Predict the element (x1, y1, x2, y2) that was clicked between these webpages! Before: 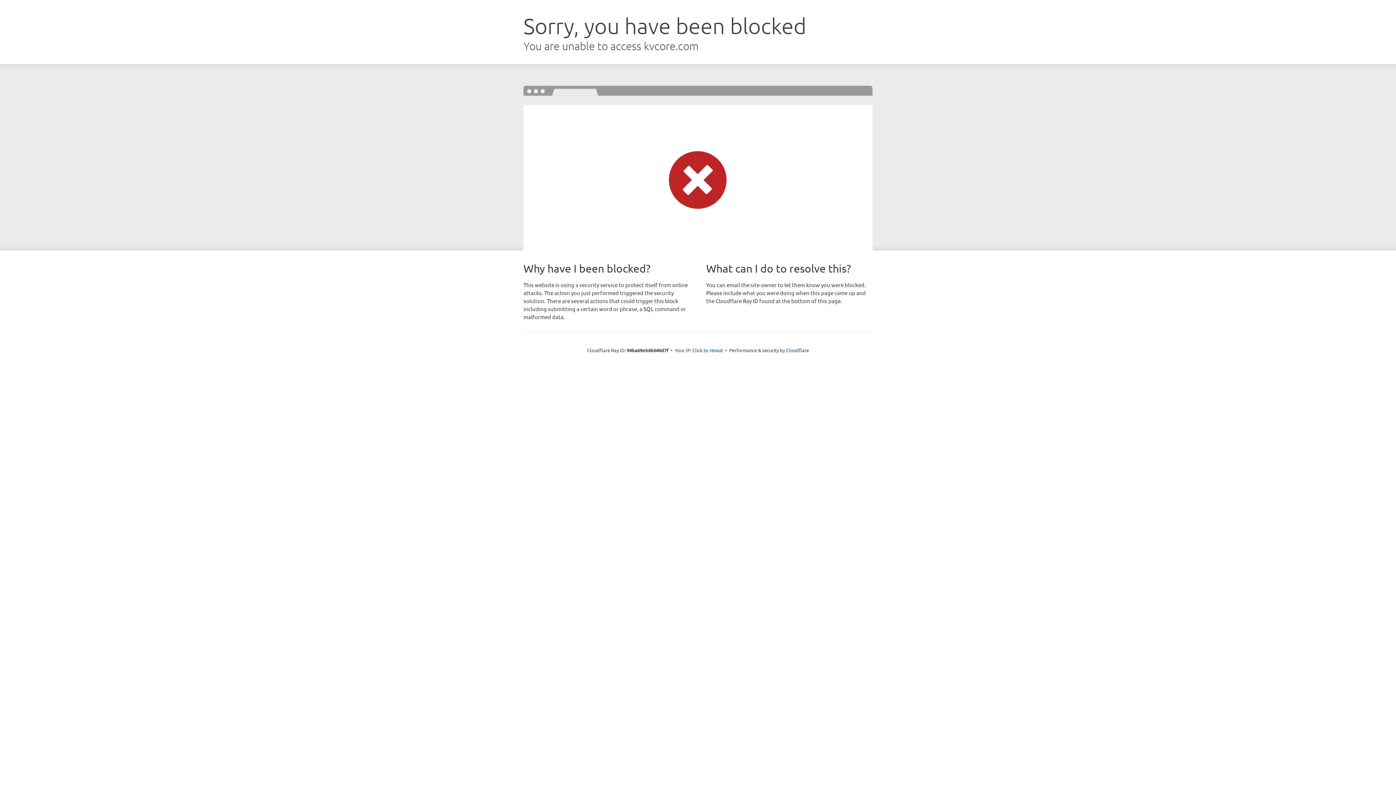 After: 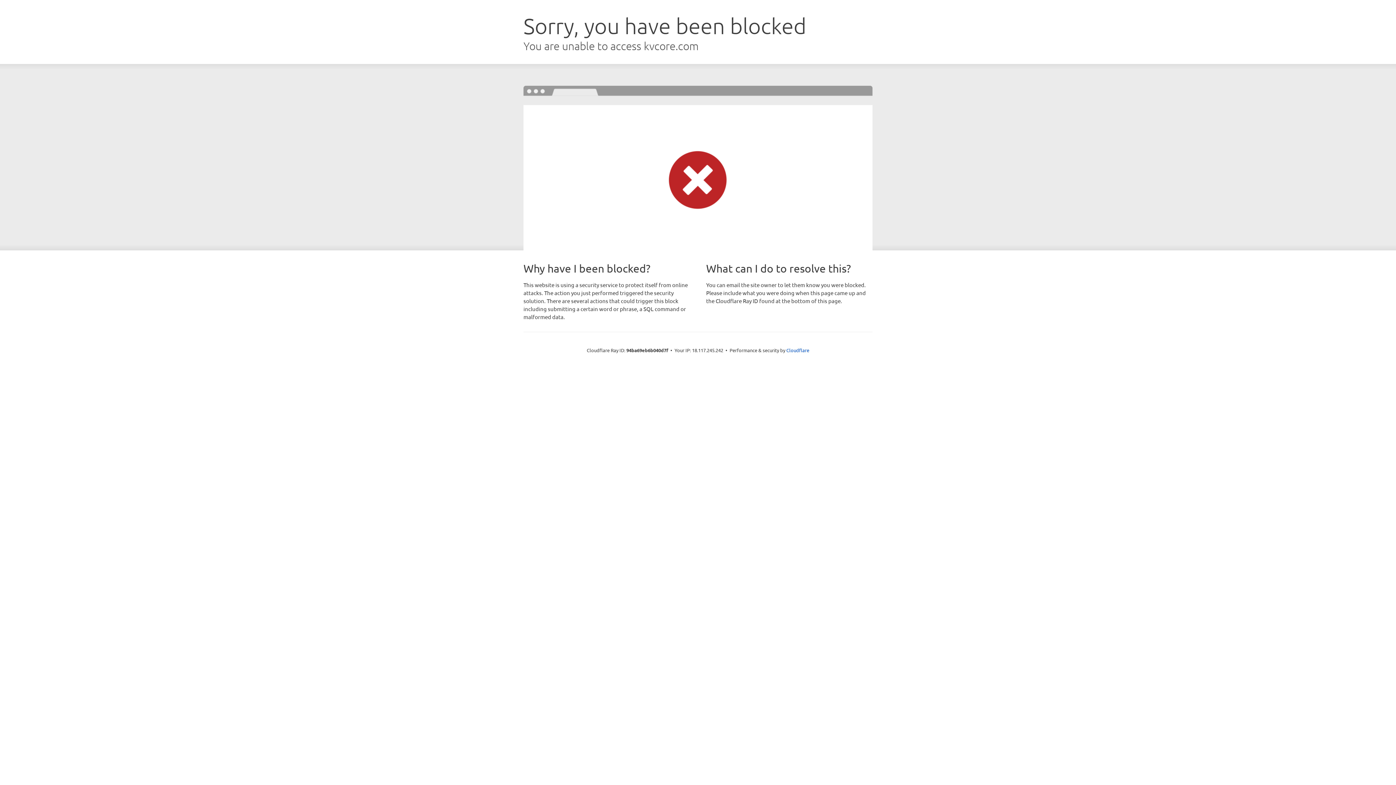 Action: bbox: (692, 346, 723, 353) label: Click to reveal